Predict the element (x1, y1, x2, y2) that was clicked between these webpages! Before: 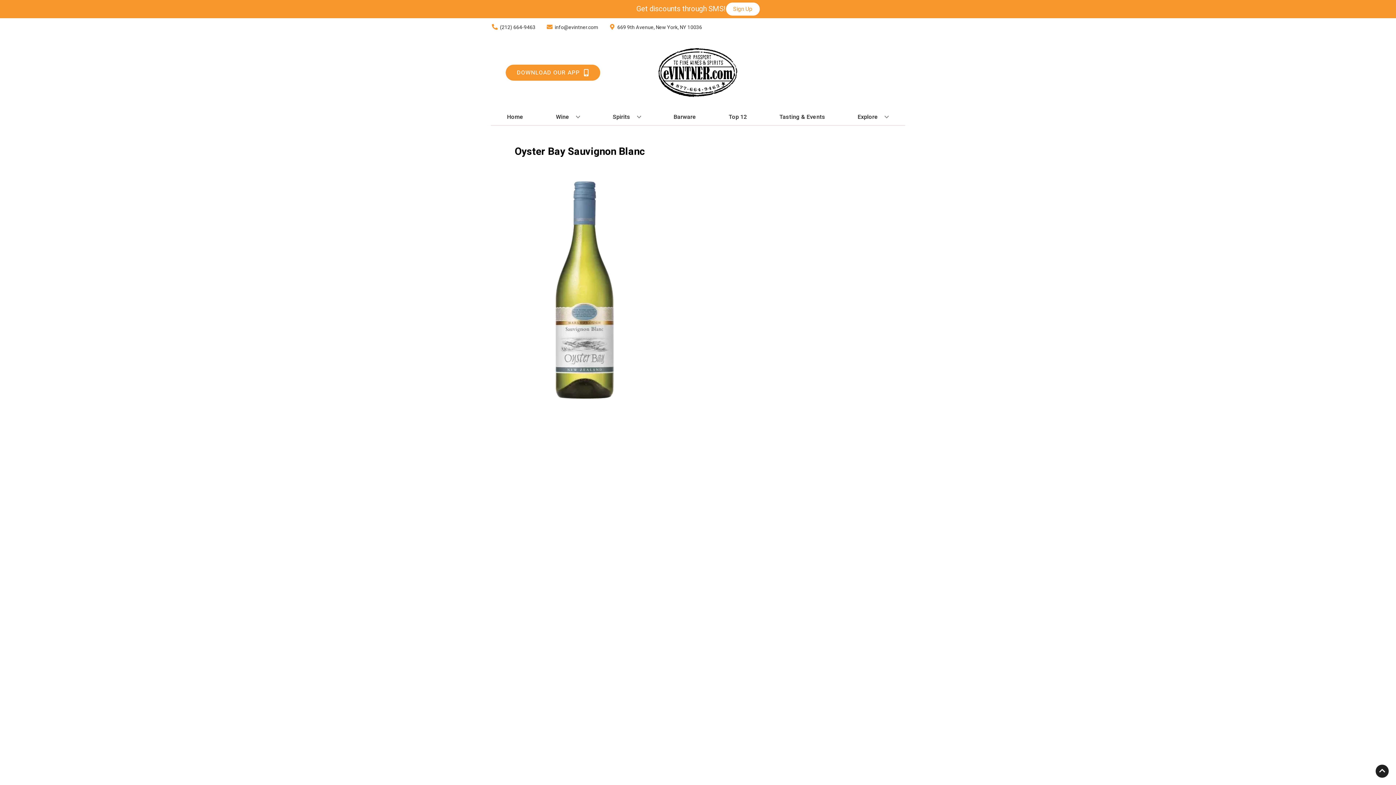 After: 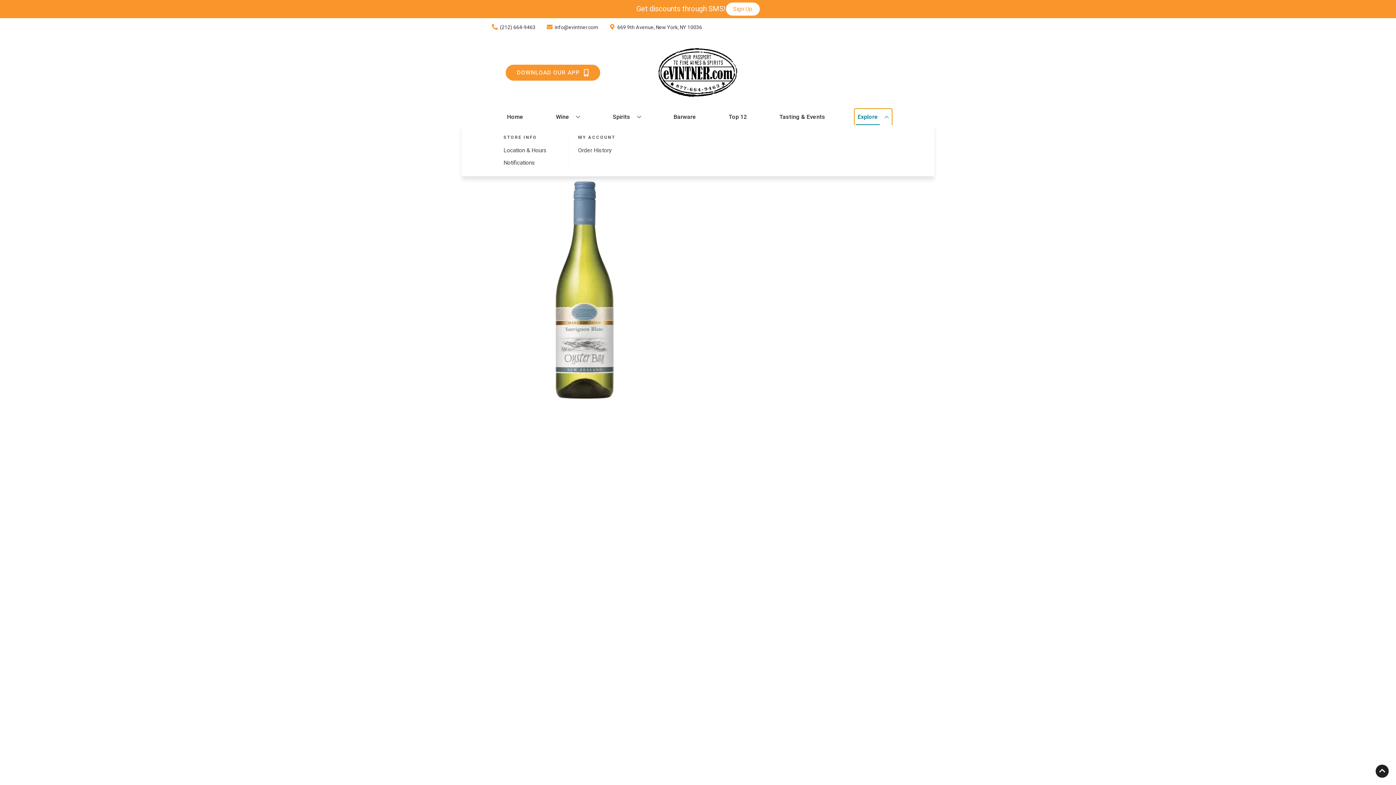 Action: label: Explore bbox: (854, 109, 892, 125)